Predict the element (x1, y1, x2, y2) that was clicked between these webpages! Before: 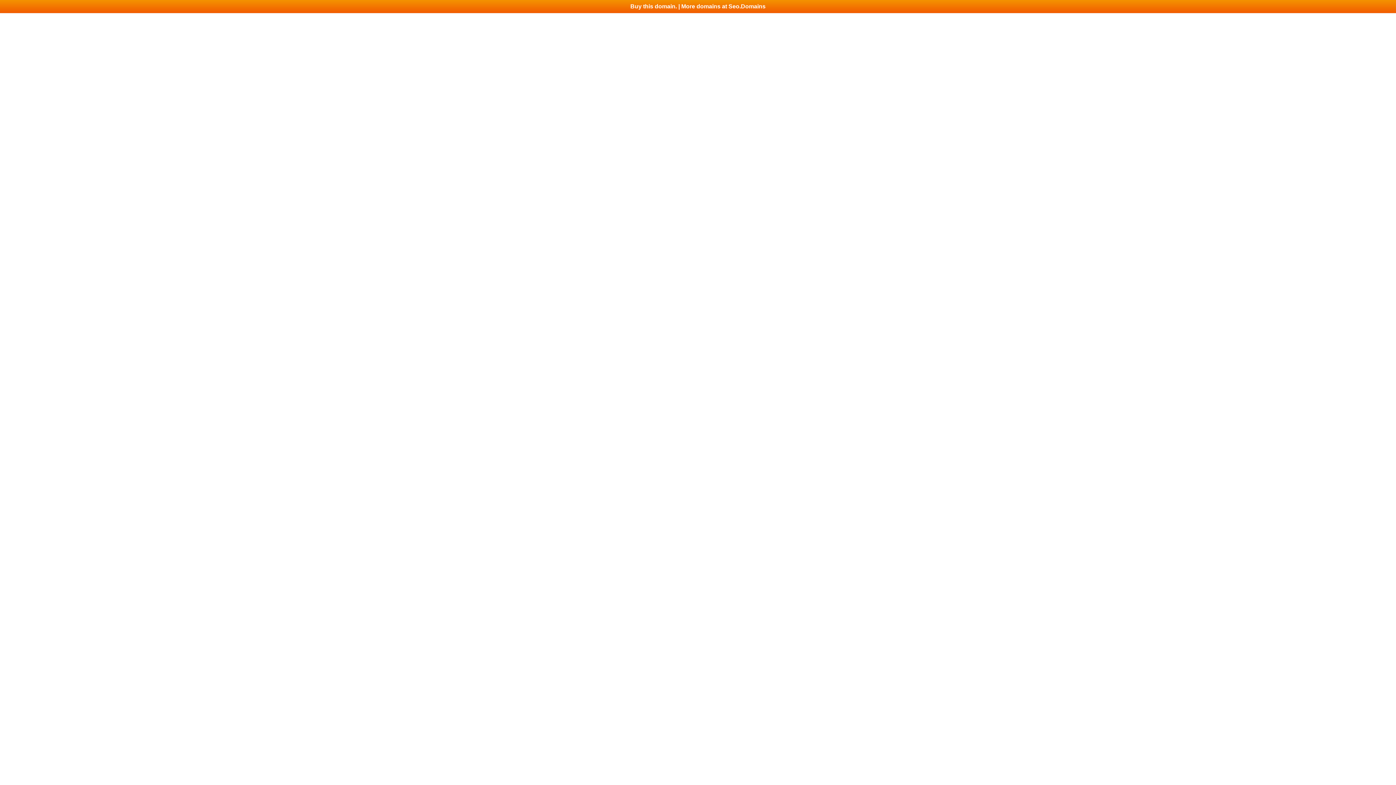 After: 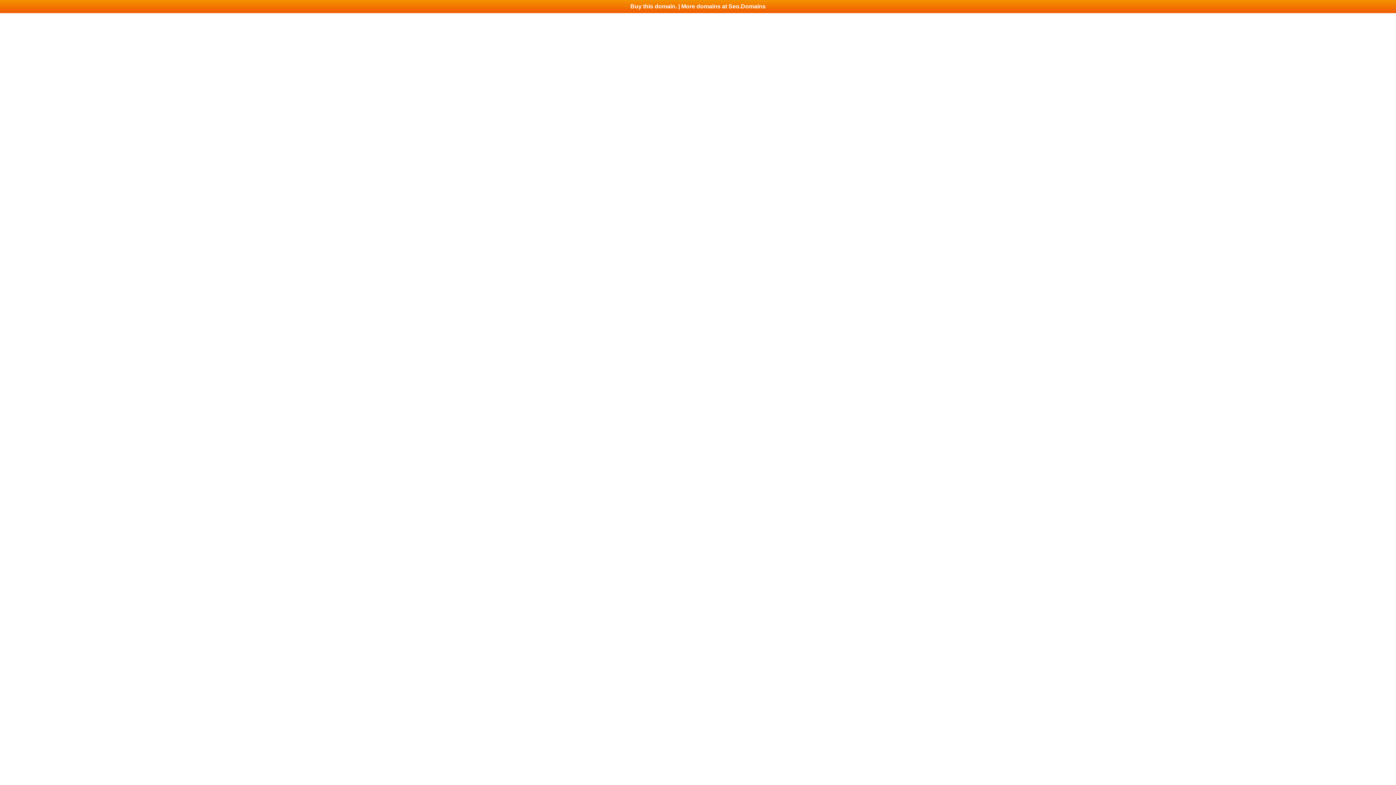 Action: label: Buy this domain. | More domains at Seo.Domains bbox: (0, 0, 1396, 13)